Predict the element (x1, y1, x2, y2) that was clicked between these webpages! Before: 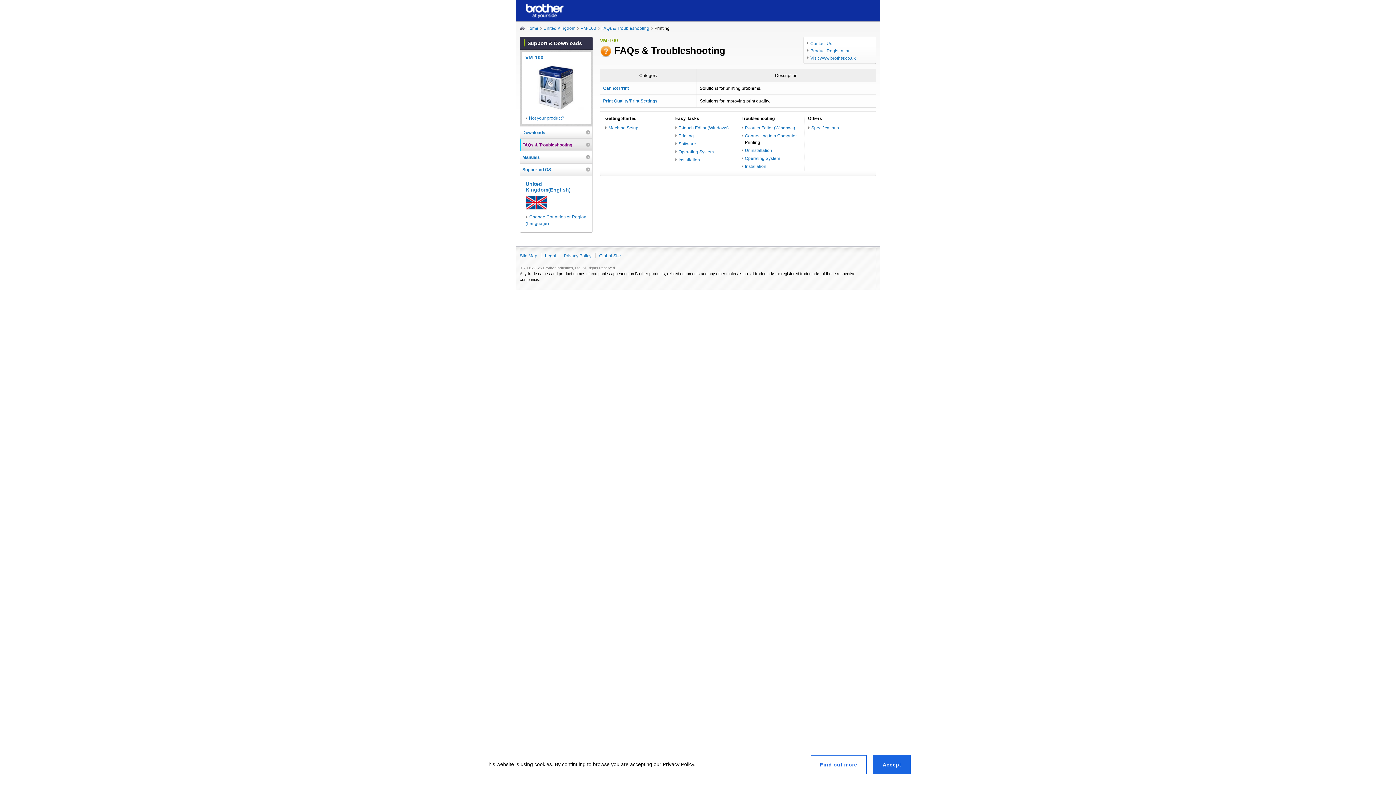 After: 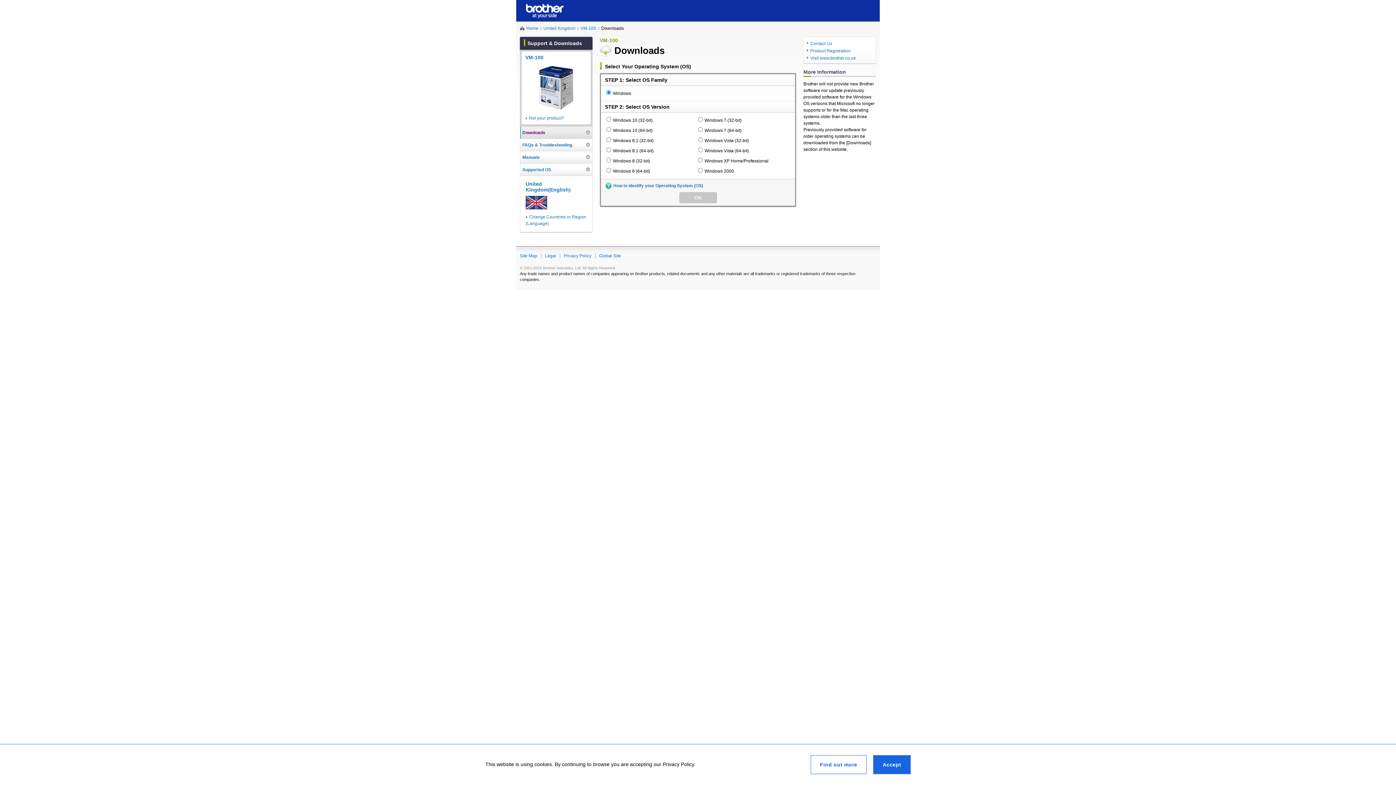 Action: bbox: (522, 126, 590, 138) label: Downloads